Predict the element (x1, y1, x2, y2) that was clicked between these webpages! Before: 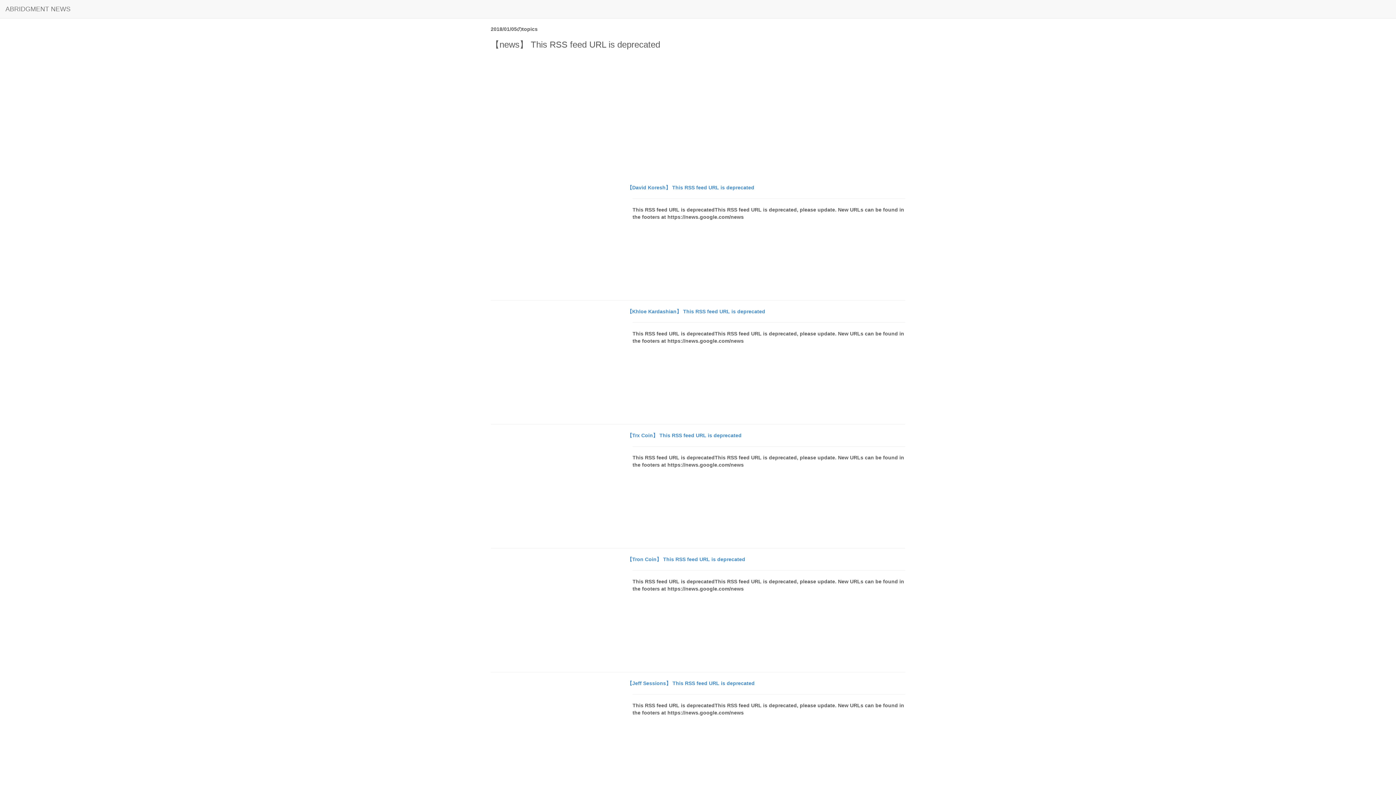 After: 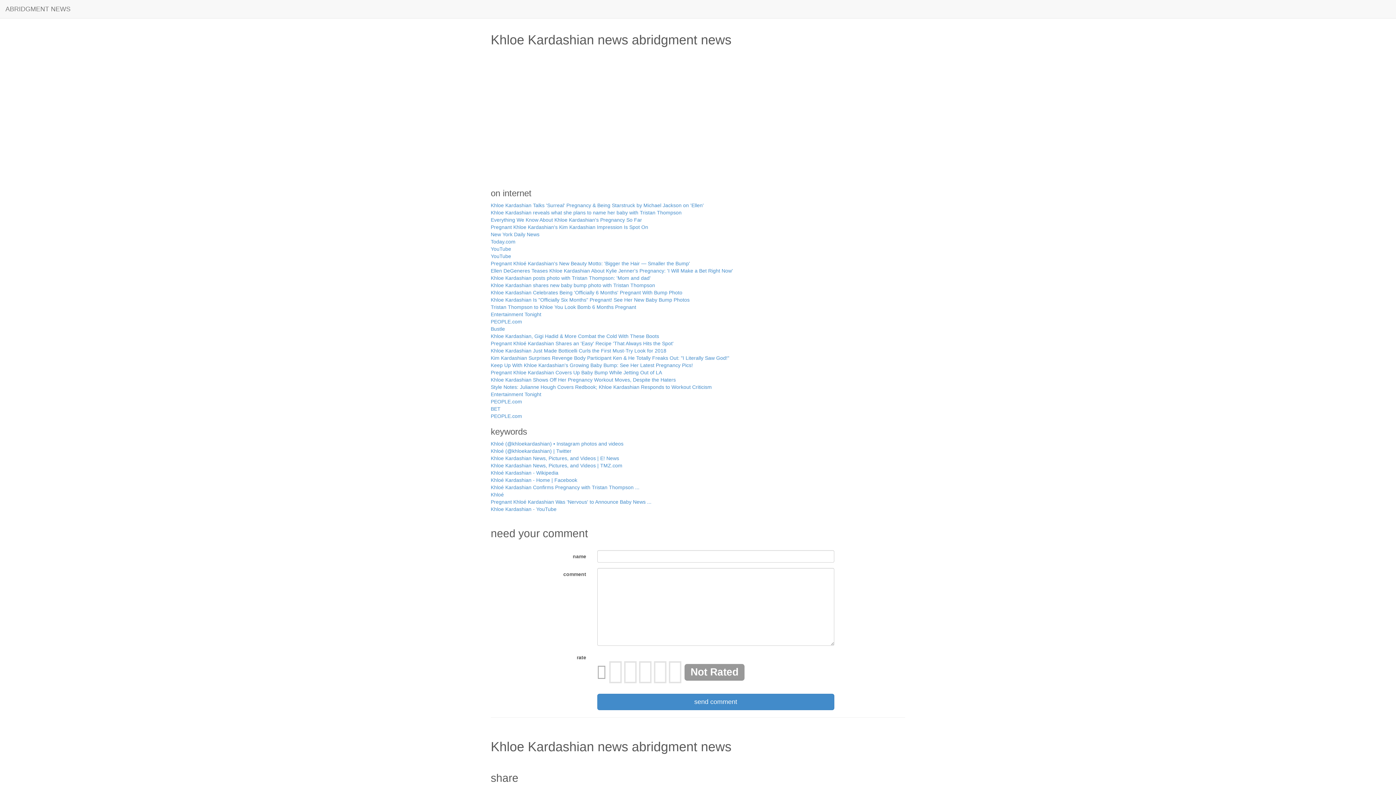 Action: bbox: (490, 308, 621, 417)